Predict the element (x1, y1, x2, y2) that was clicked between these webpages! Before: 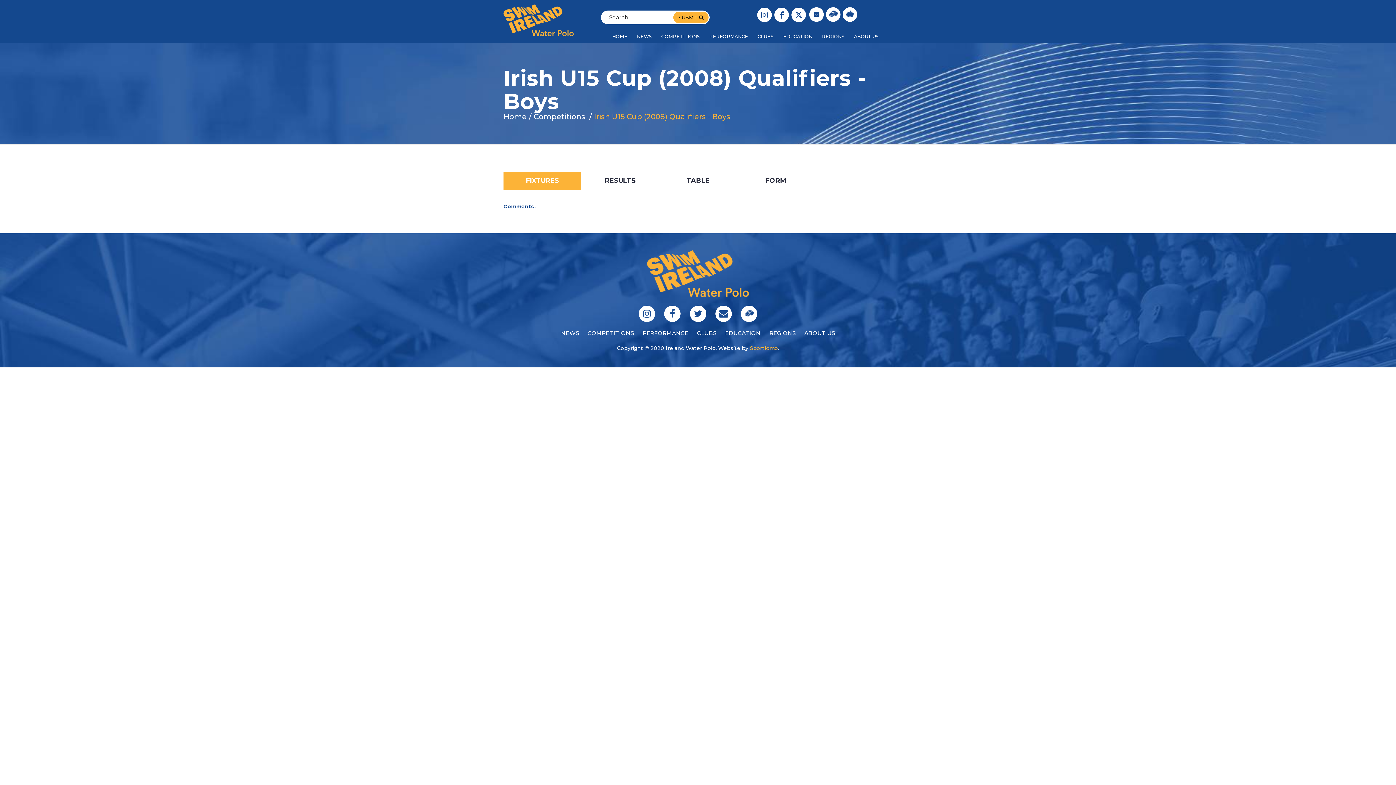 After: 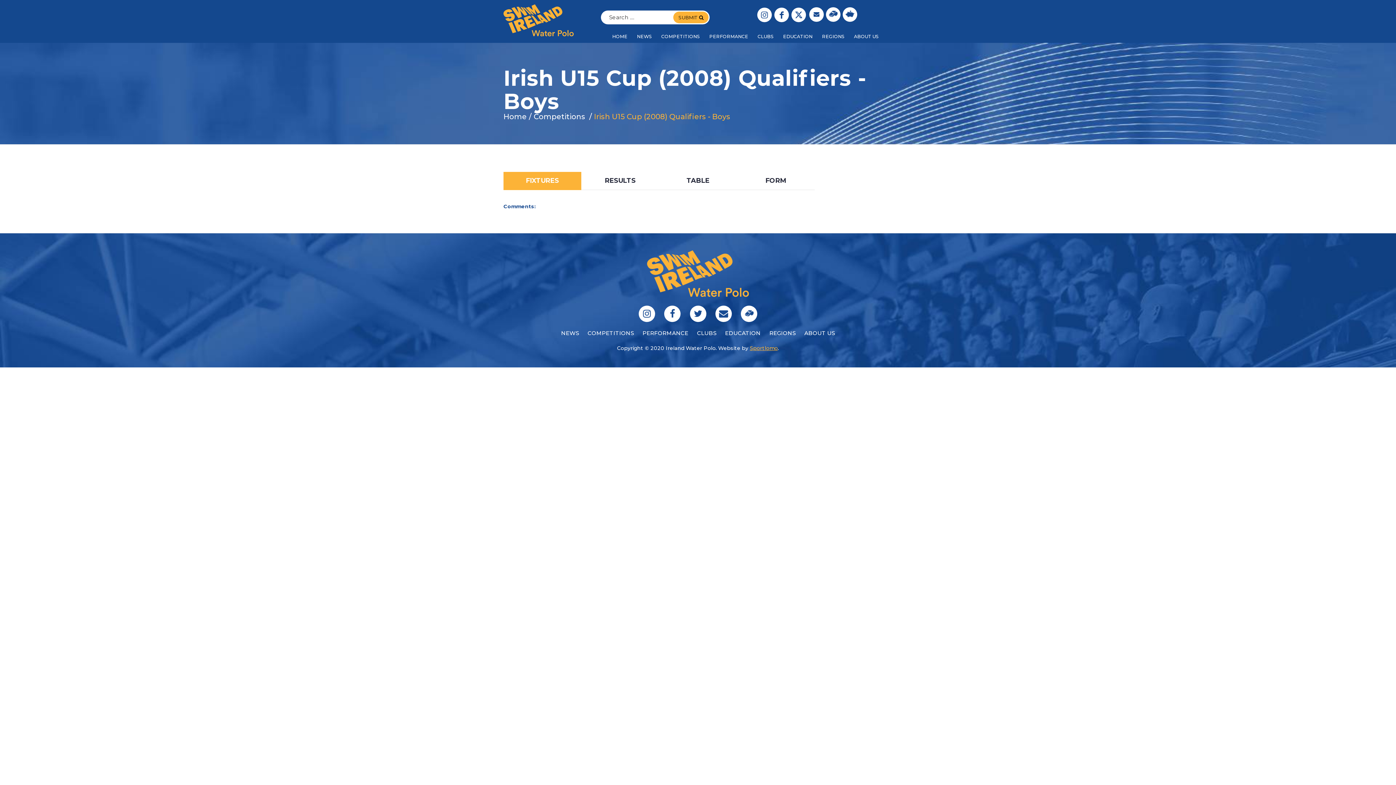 Action: label: Sportlomo bbox: (750, 344, 778, 351)